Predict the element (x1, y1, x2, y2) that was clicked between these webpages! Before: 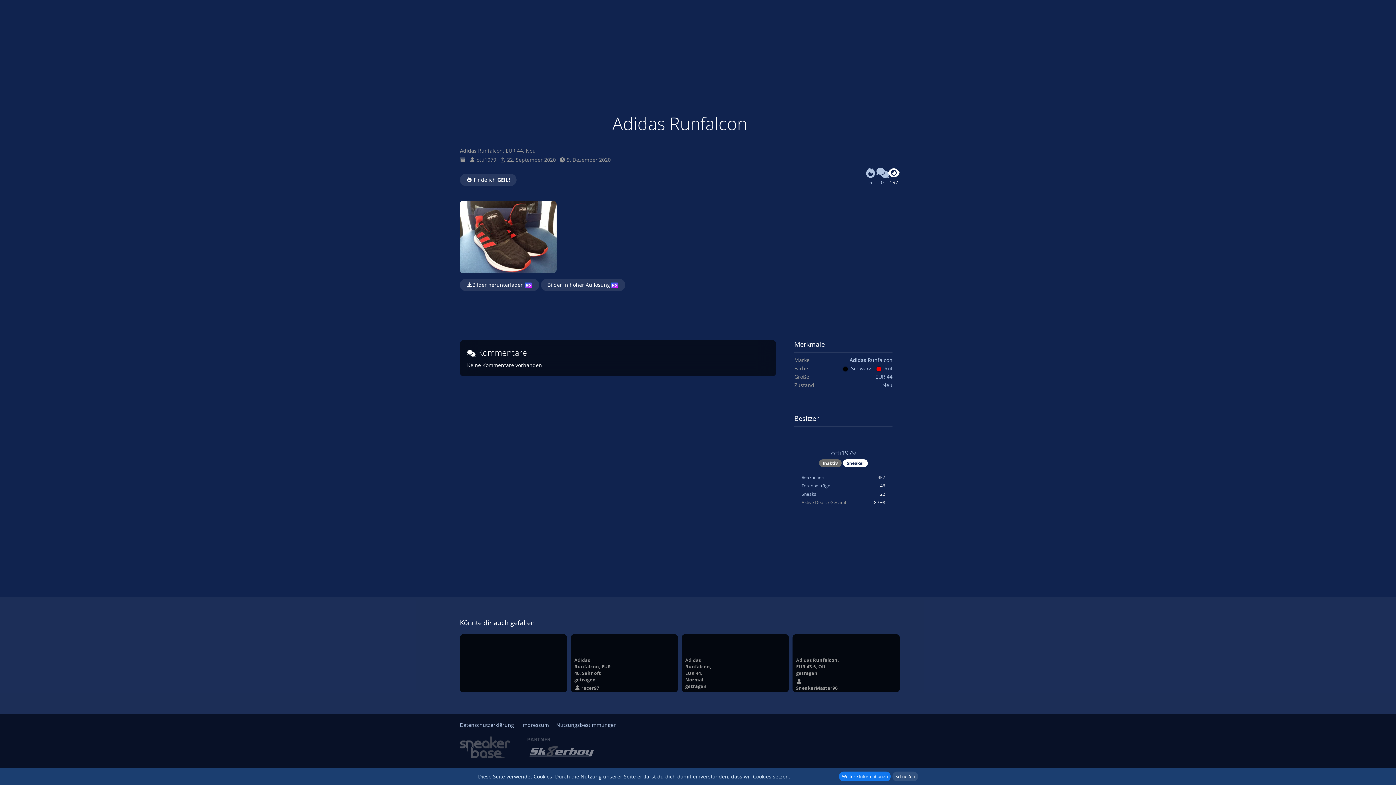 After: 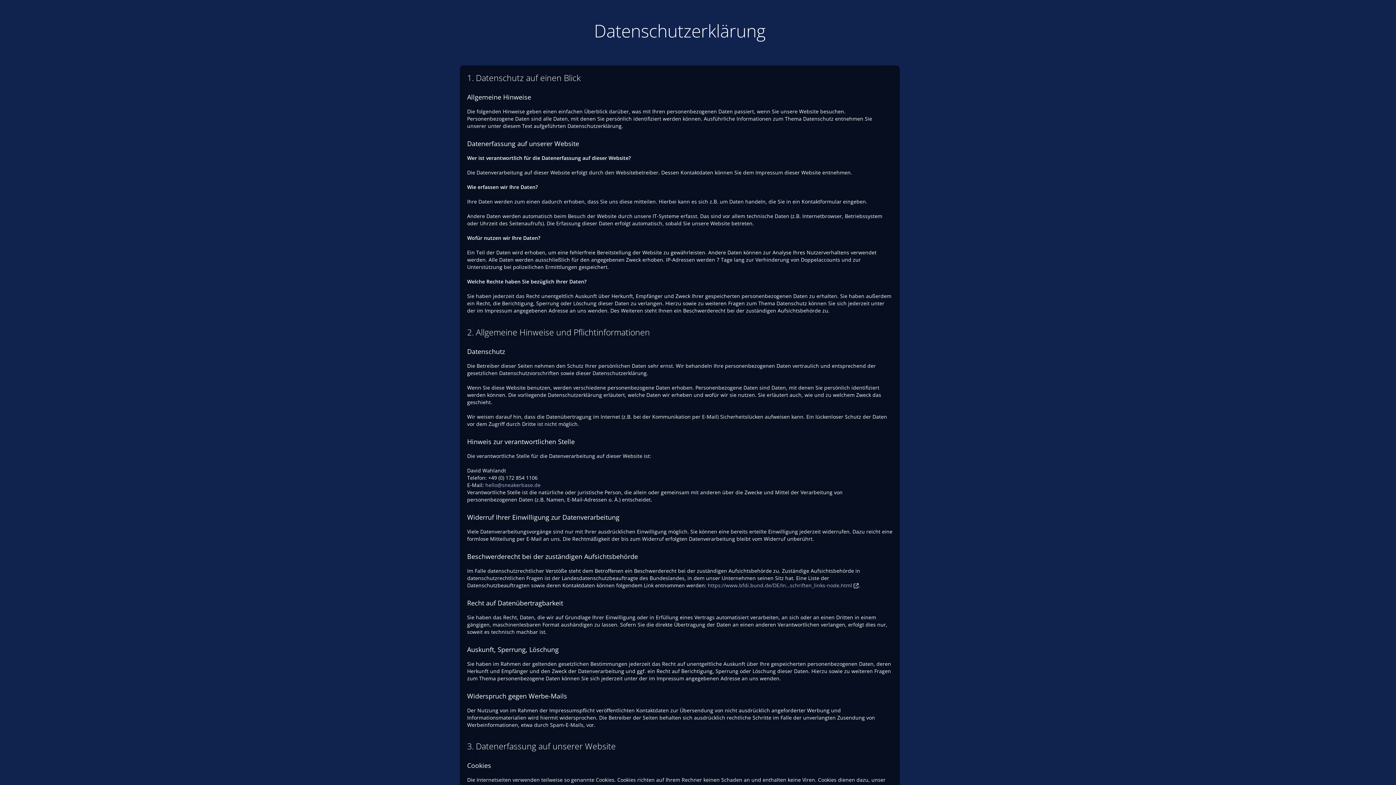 Action: bbox: (460, 721, 514, 728) label: Datenschutzerklärung